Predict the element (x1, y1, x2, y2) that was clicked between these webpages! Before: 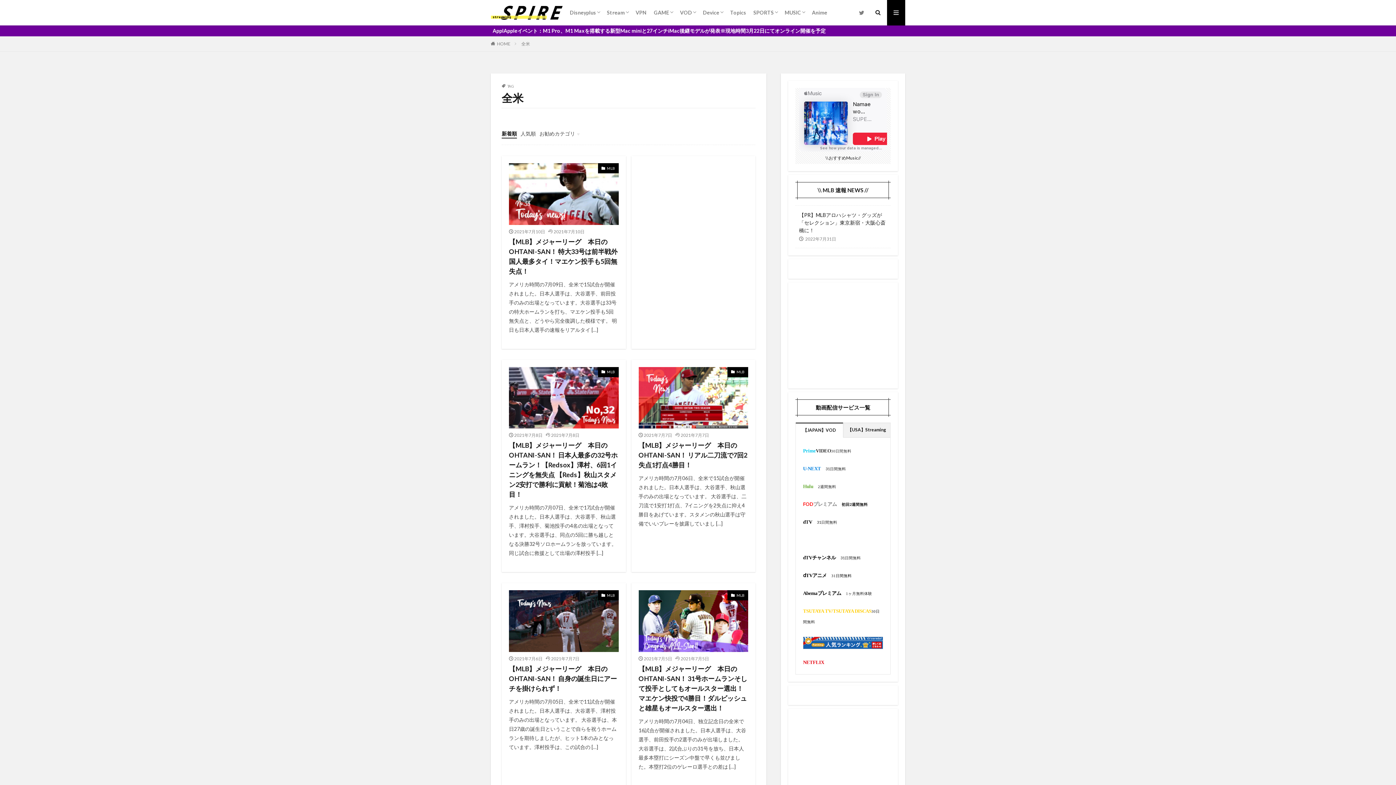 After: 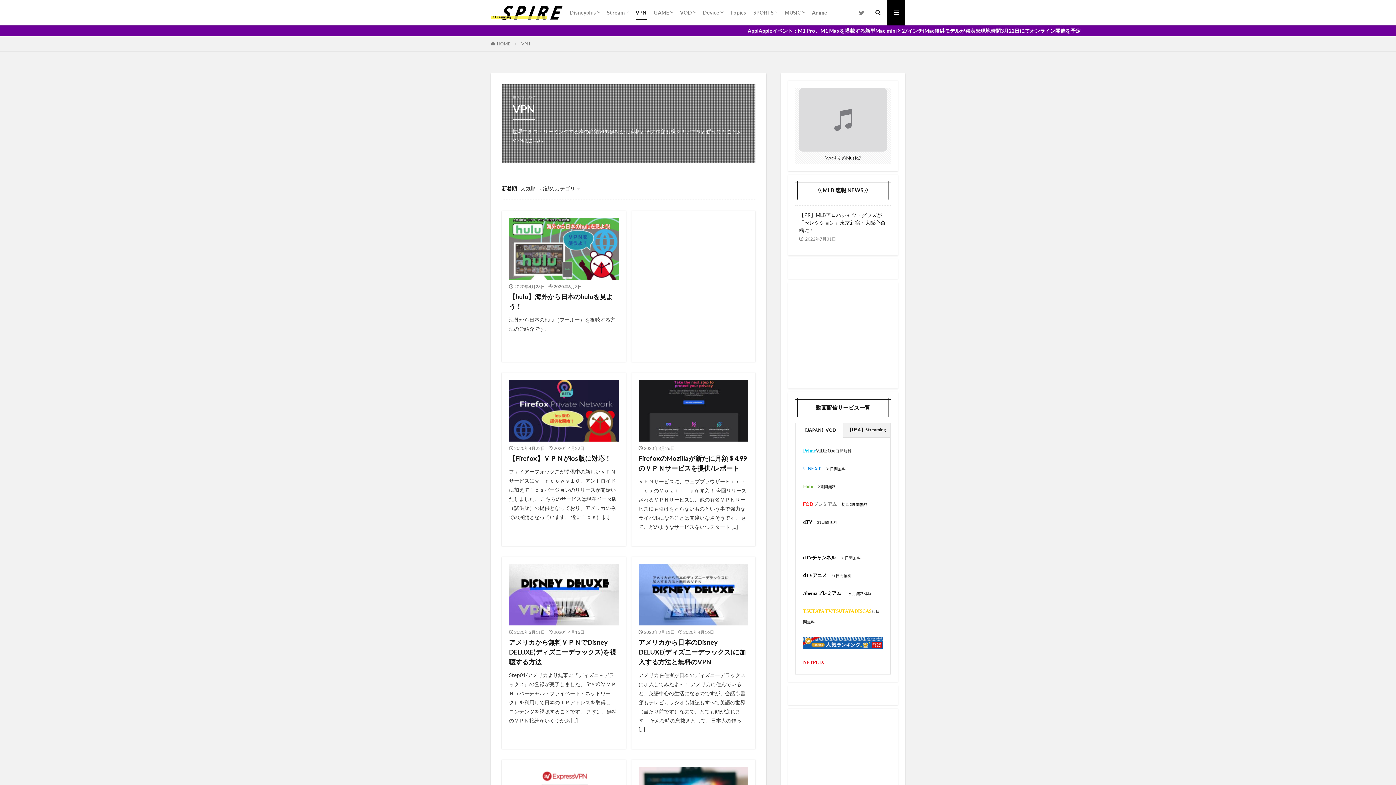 Action: bbox: (635, 6, 646, 18) label: VPN